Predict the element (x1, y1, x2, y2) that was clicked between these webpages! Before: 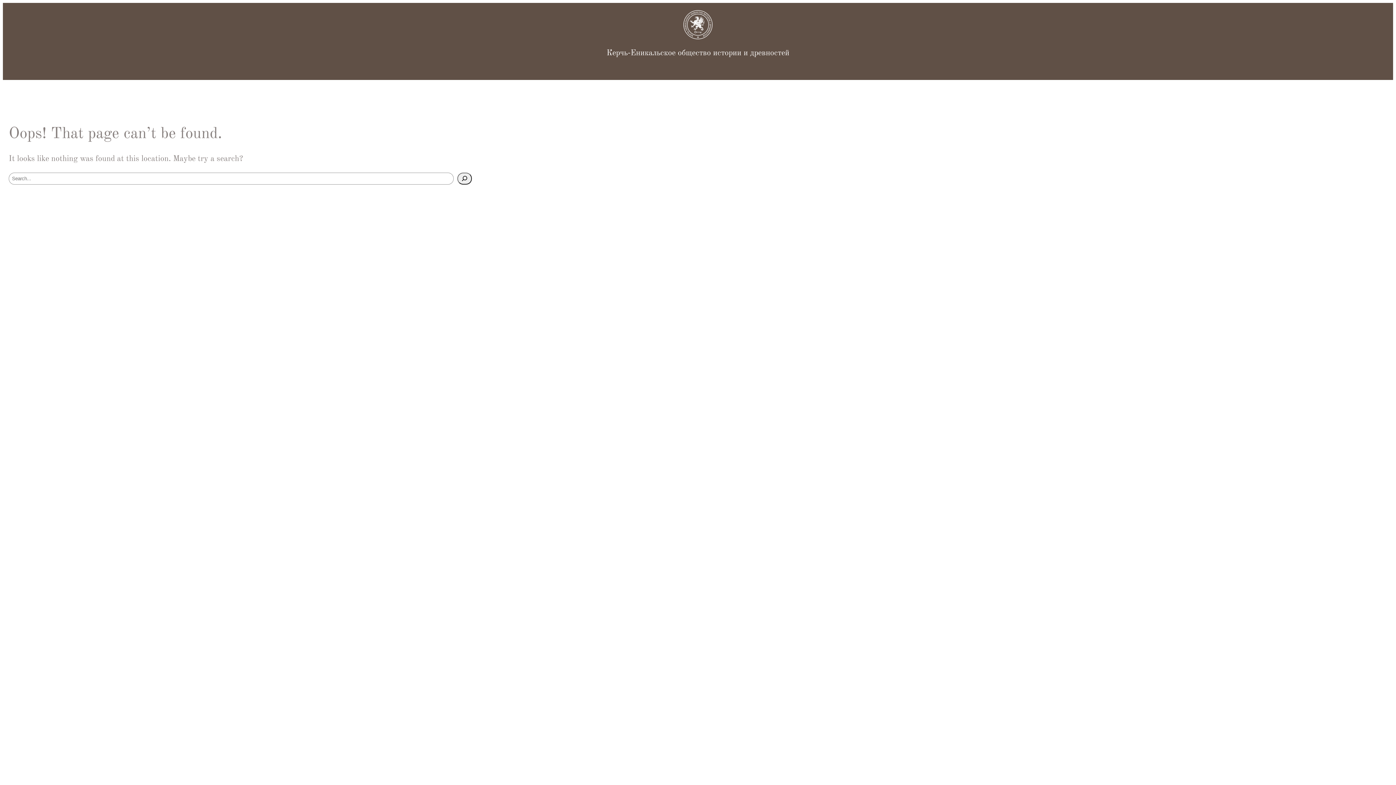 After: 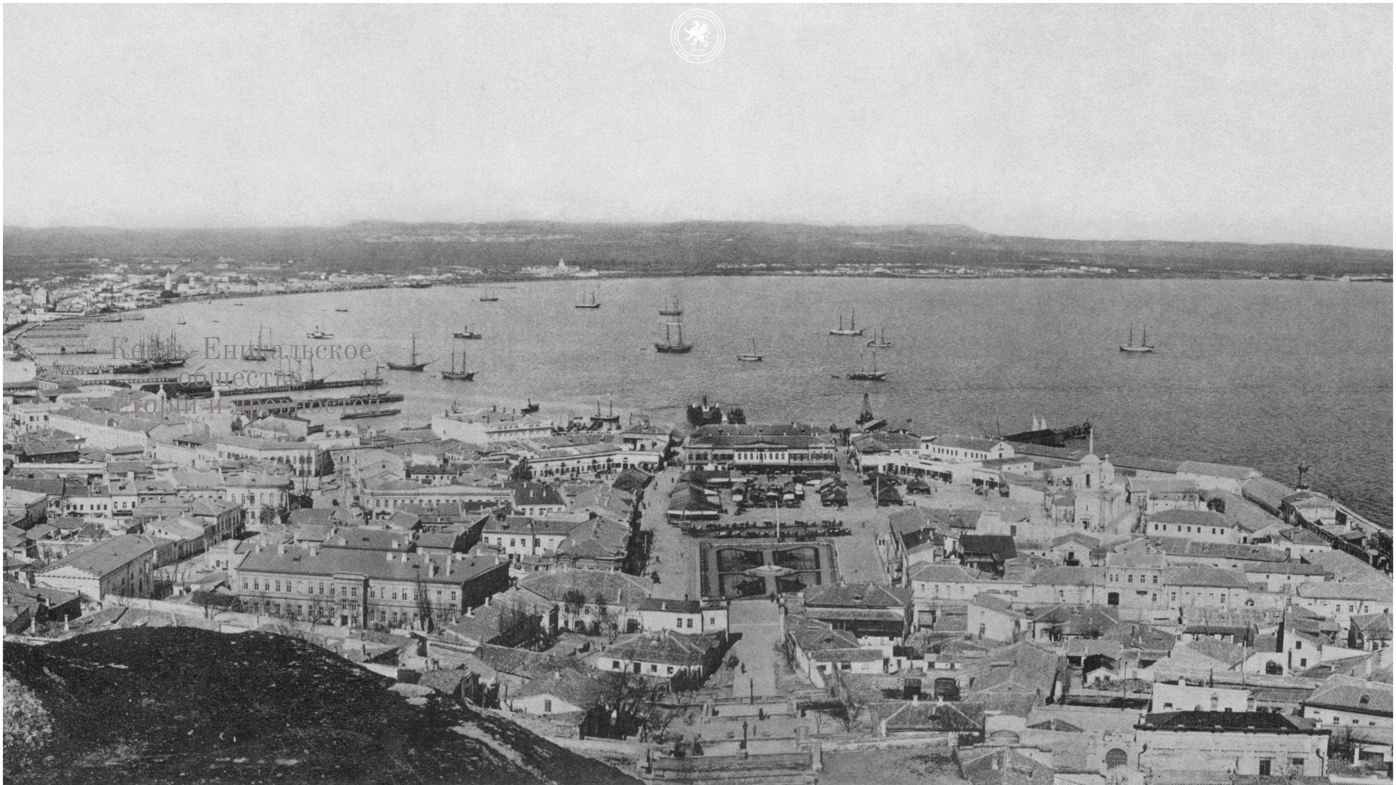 Action: bbox: (683, 10, 712, 39)